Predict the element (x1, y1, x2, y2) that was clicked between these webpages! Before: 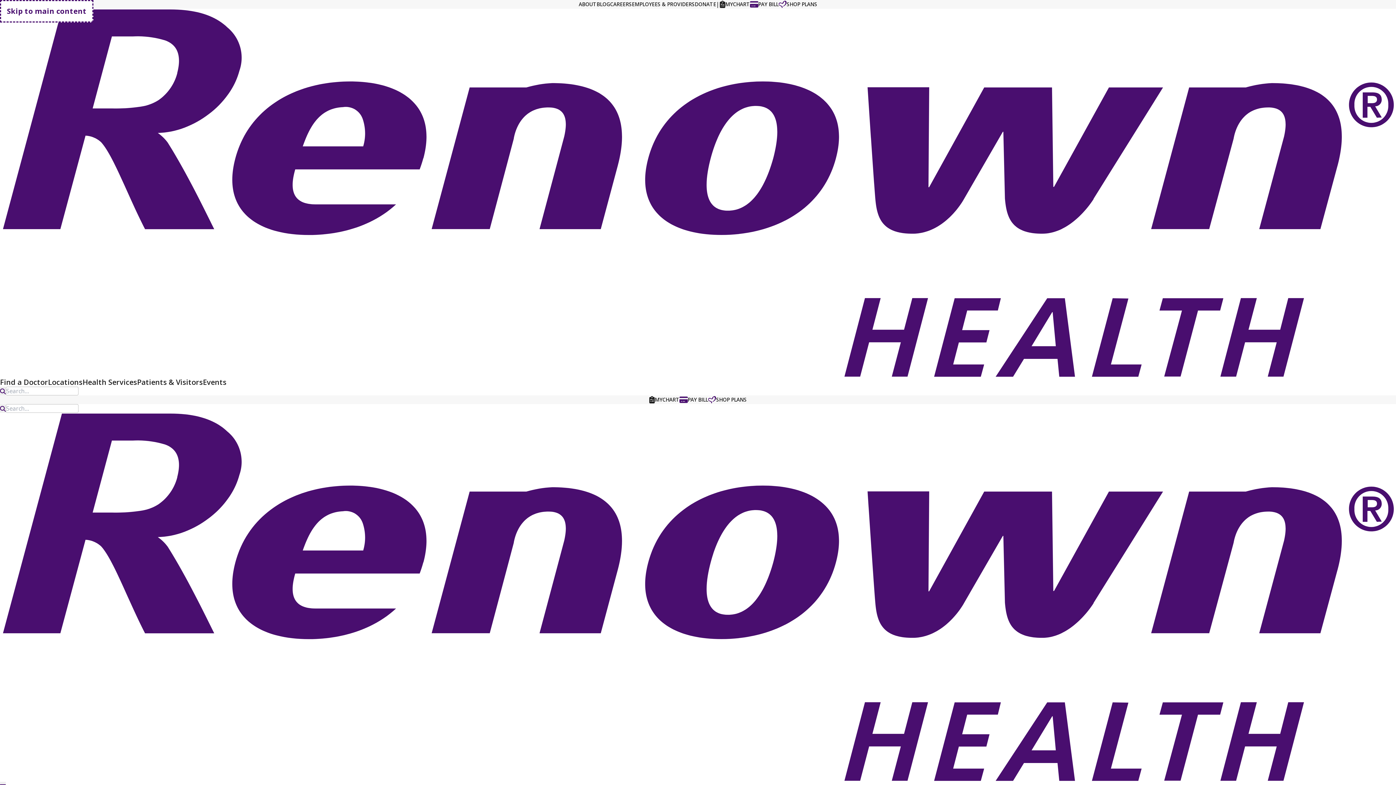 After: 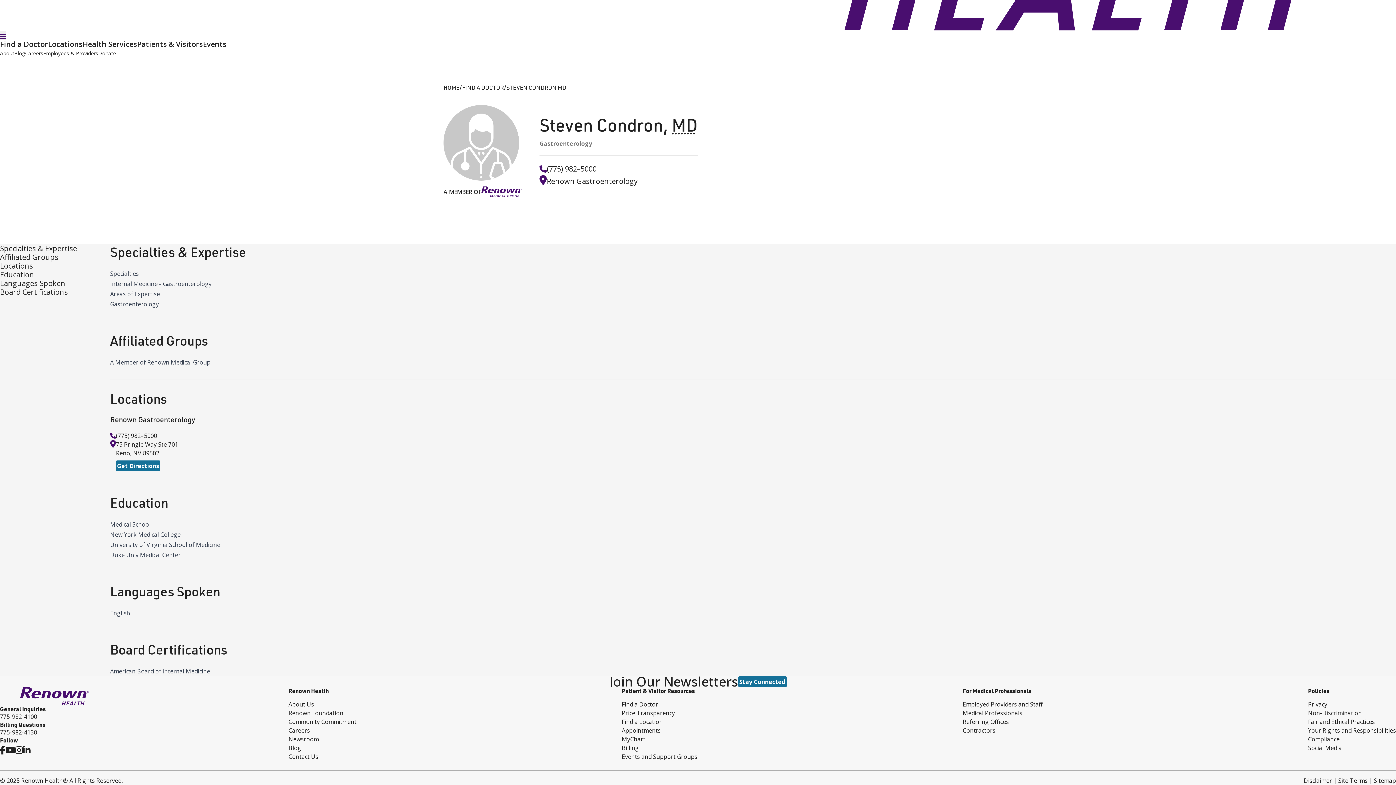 Action: bbox: (0, 0, 93, 22) label: Skip to main content